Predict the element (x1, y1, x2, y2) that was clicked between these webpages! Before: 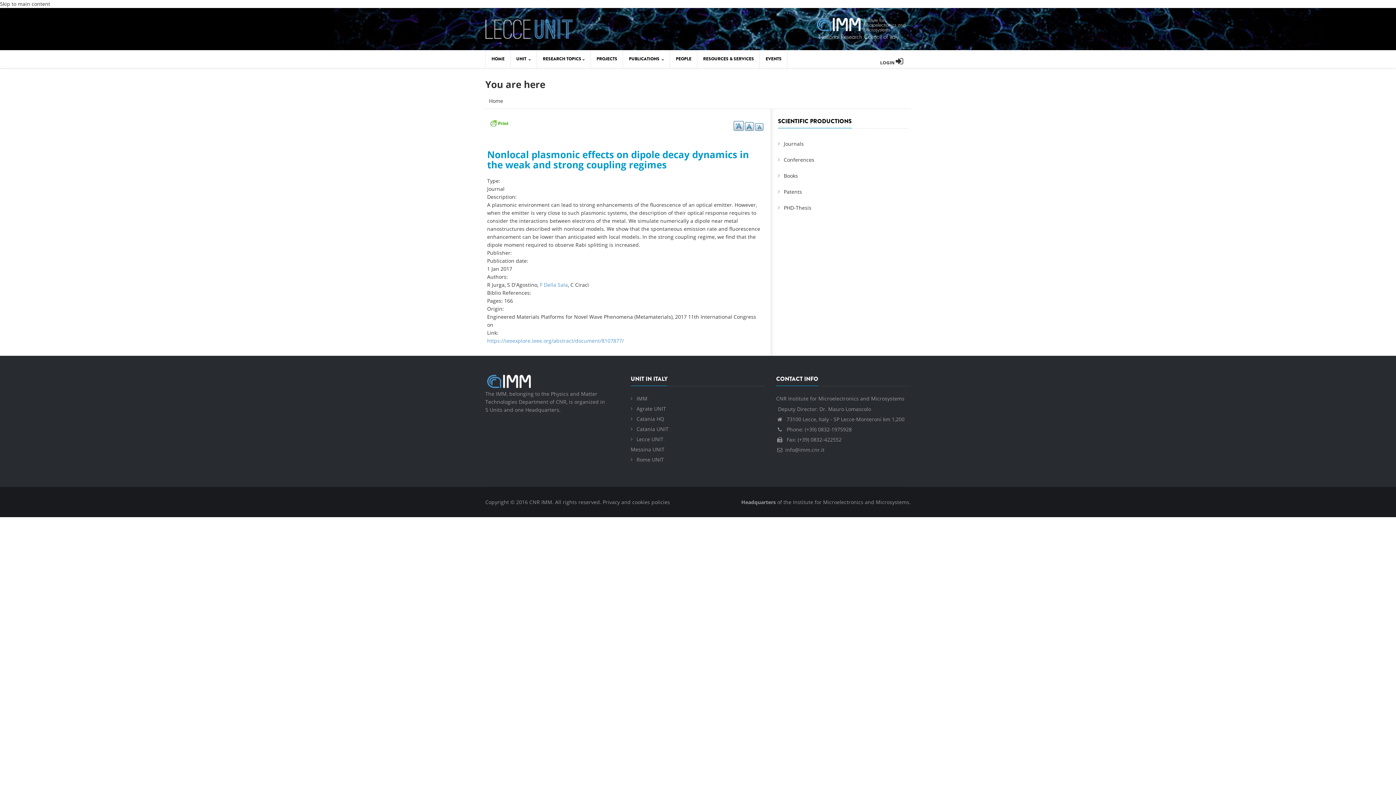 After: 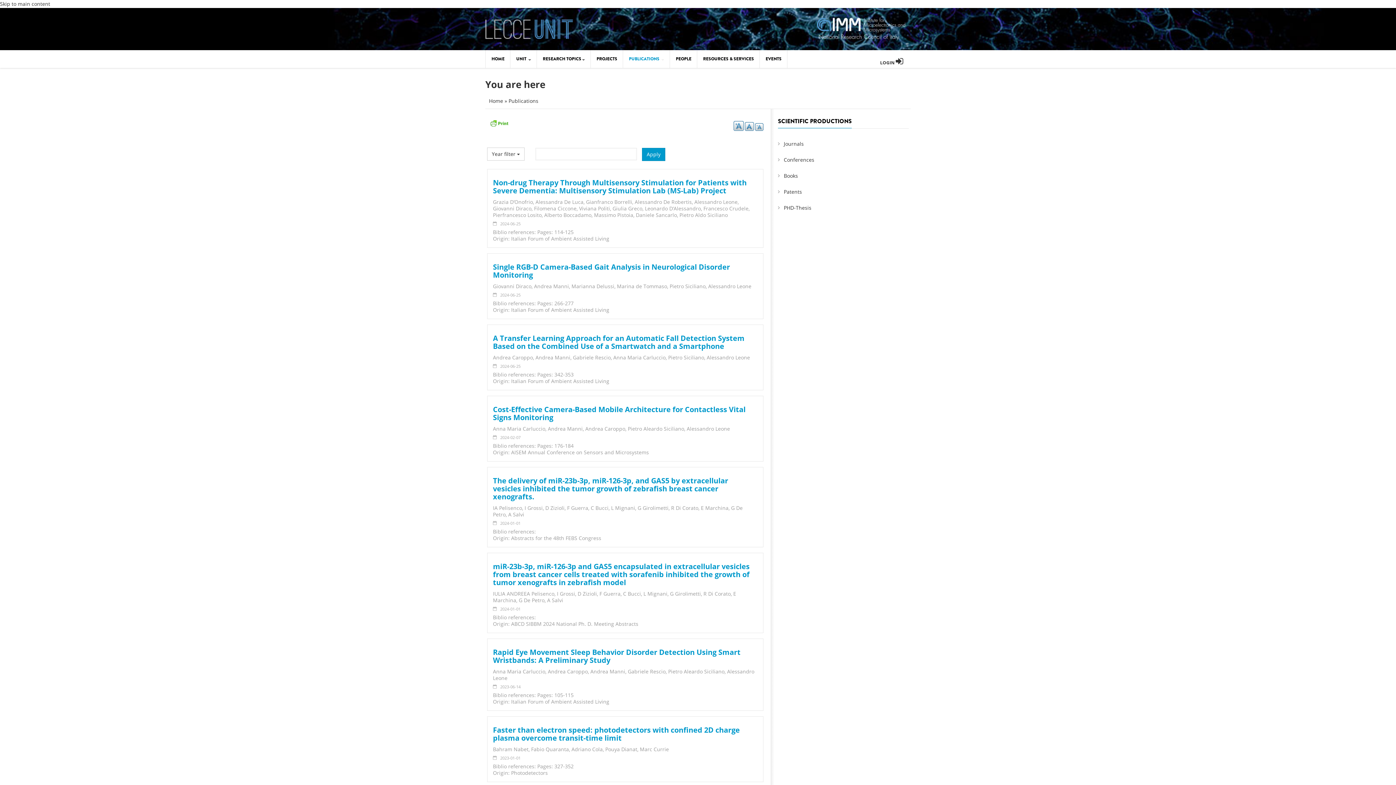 Action: bbox: (778, 169, 909, 182) label: Books